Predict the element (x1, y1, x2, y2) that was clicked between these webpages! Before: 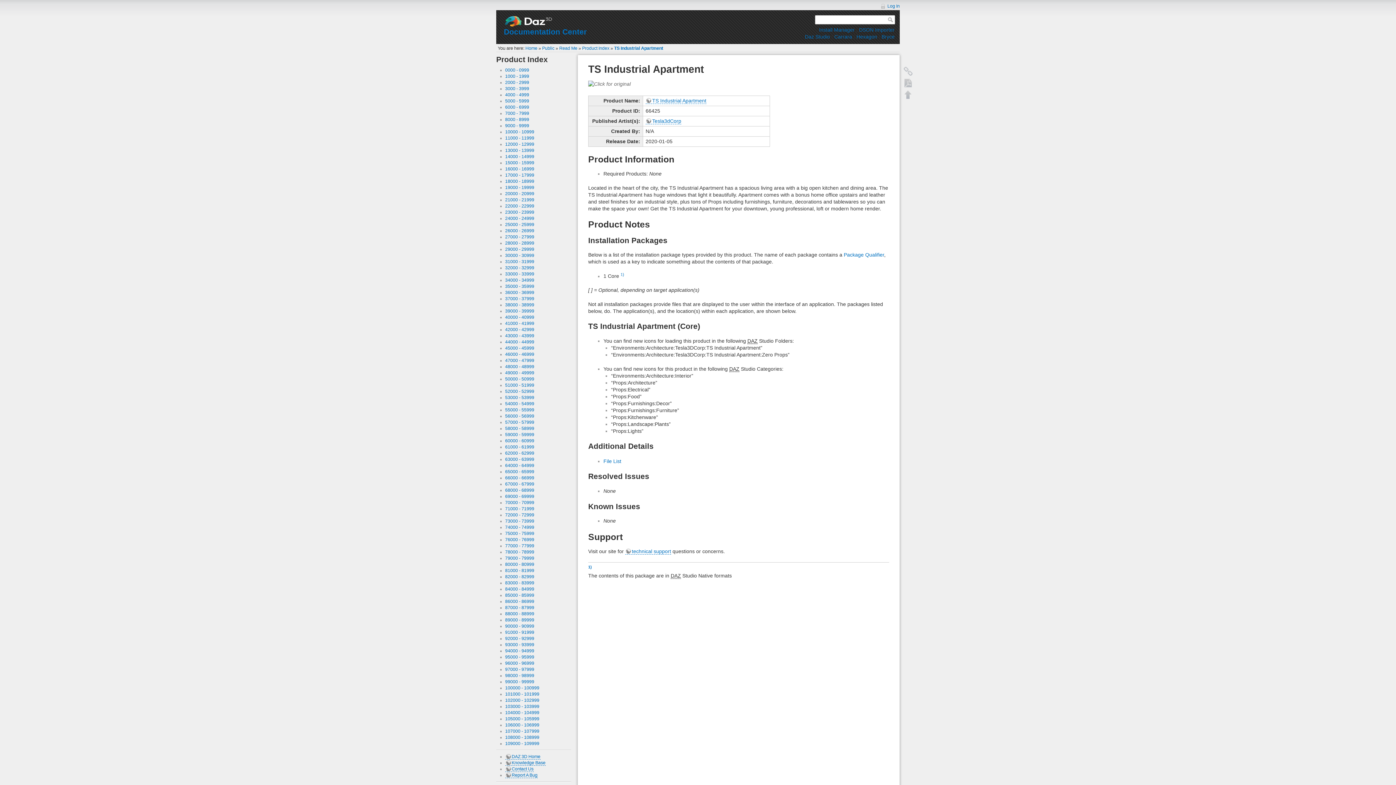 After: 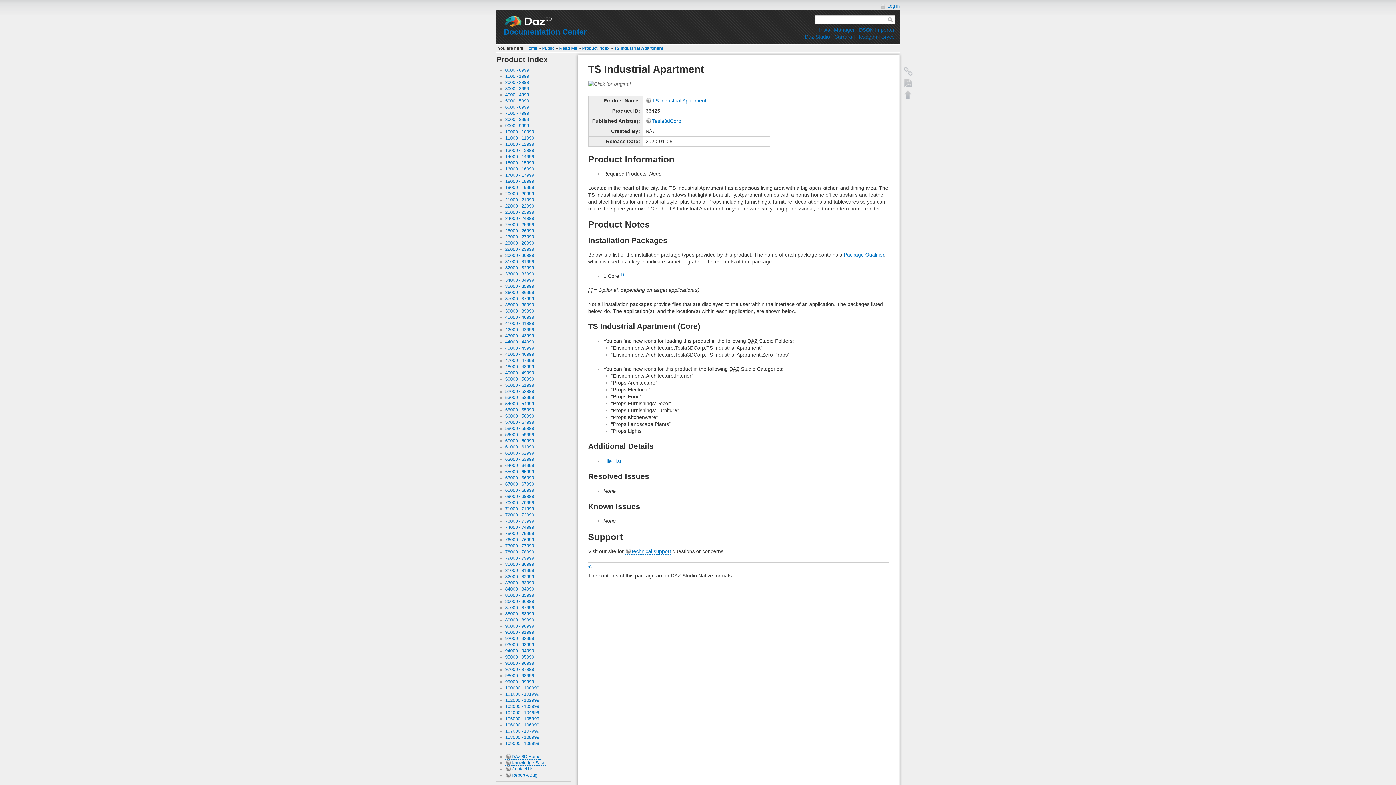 Action: bbox: (588, 80, 630, 86)